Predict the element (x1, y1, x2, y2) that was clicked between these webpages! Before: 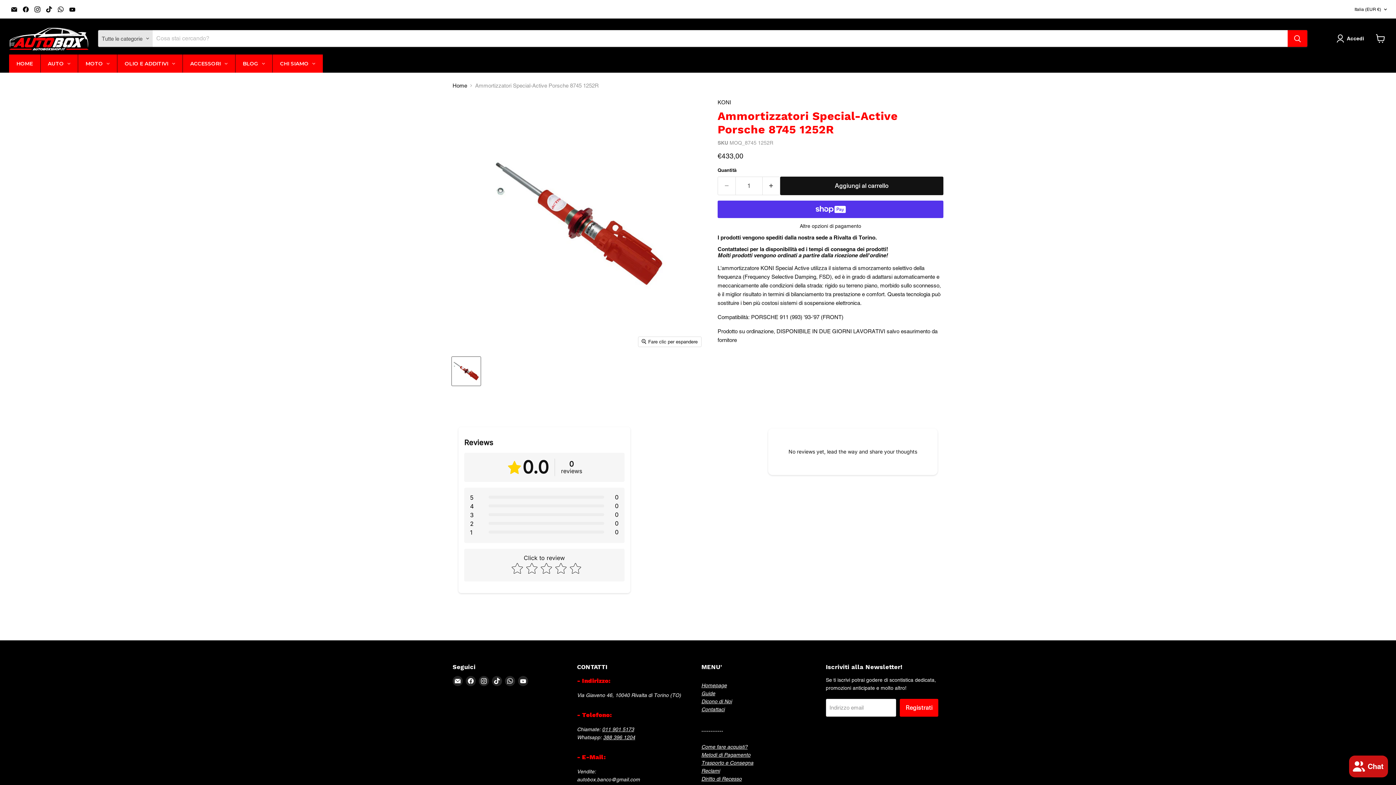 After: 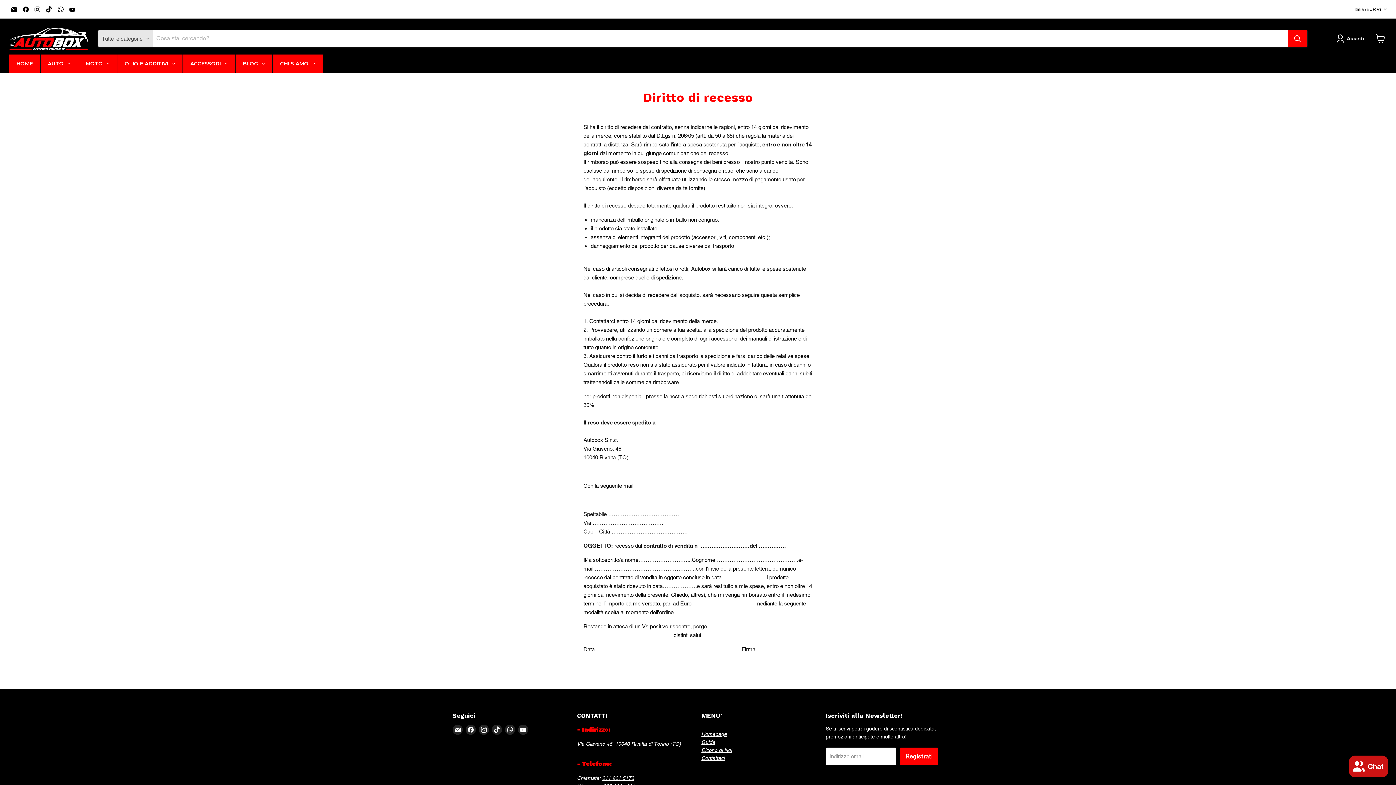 Action: label: Diritto di Recesso
 bbox: (701, 776, 741, 782)